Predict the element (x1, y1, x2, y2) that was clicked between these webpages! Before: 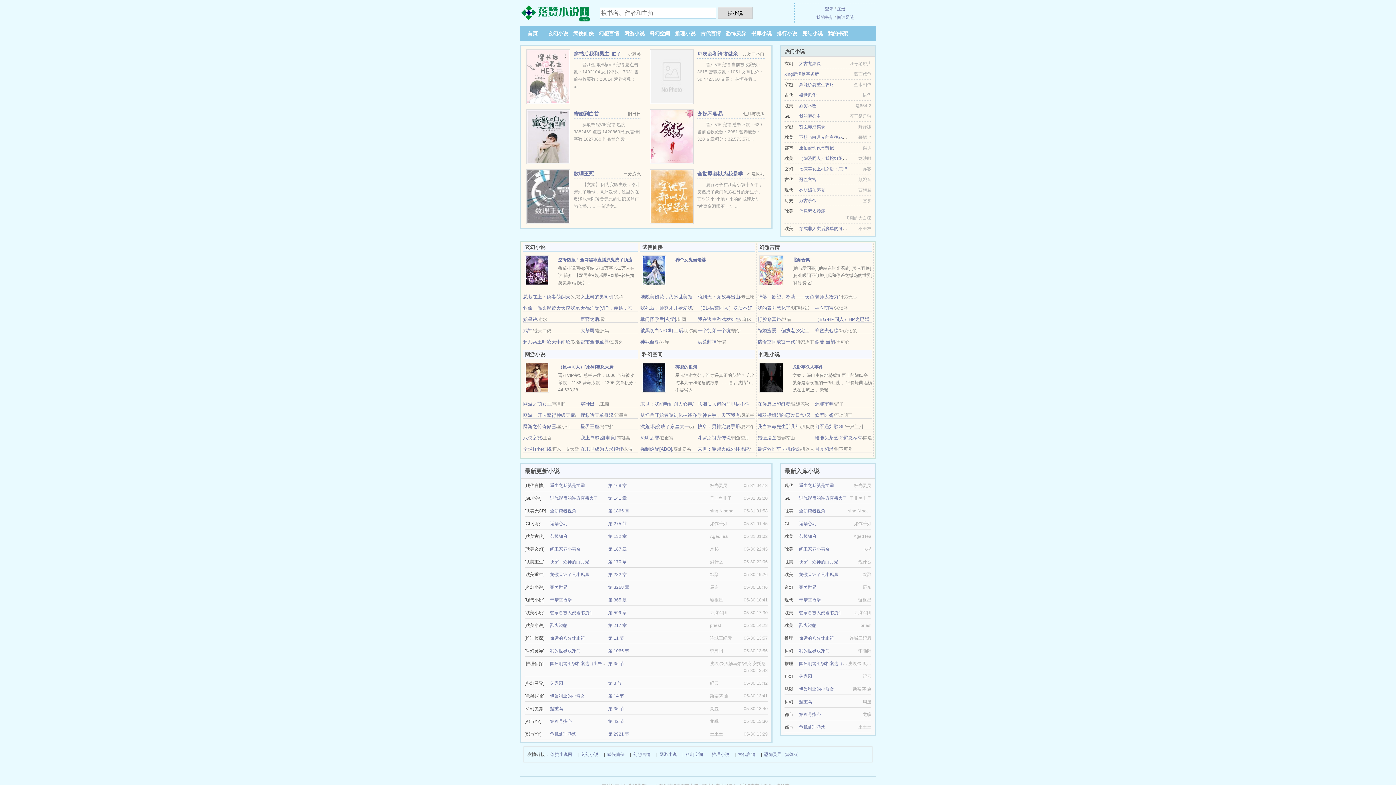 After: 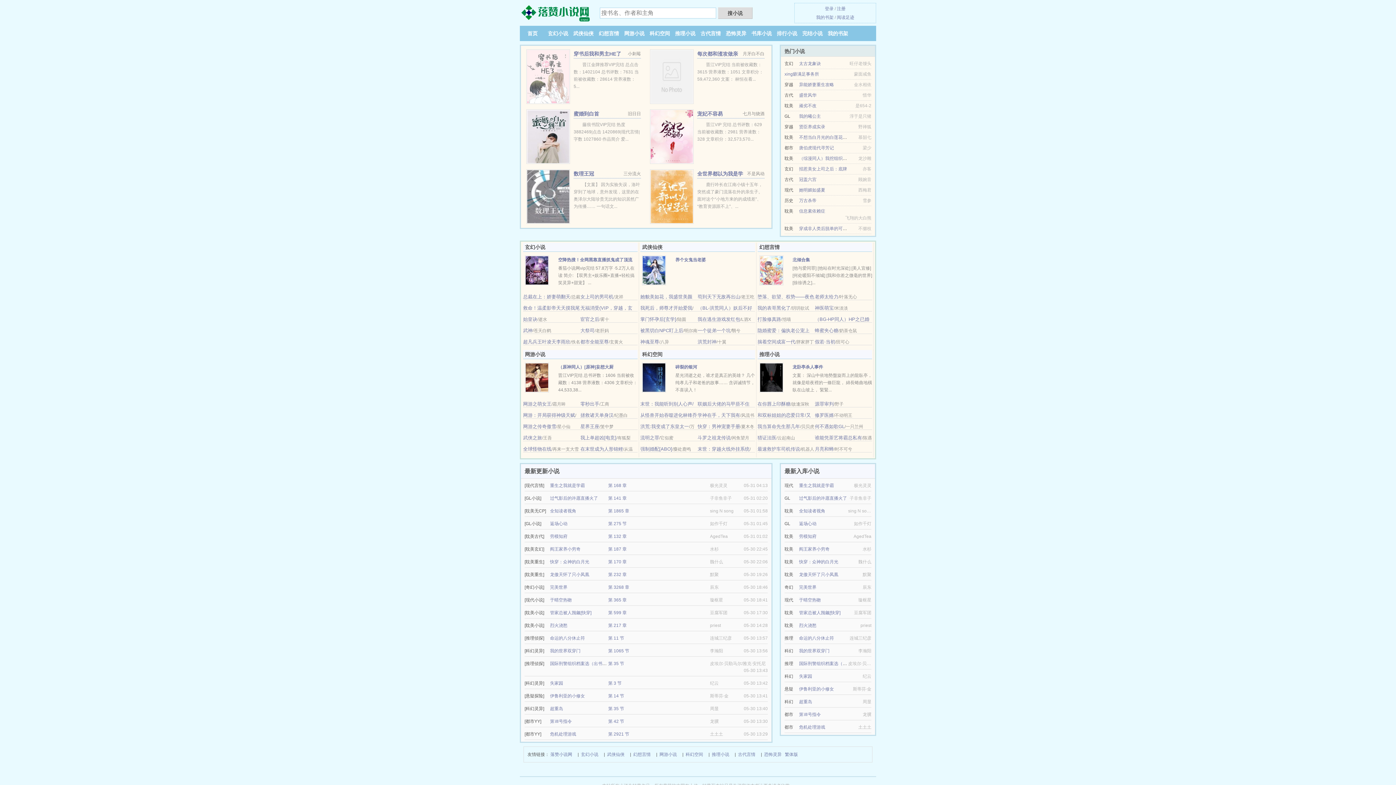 Action: bbox: (675, 364, 697, 369) label: 碎裂的银河